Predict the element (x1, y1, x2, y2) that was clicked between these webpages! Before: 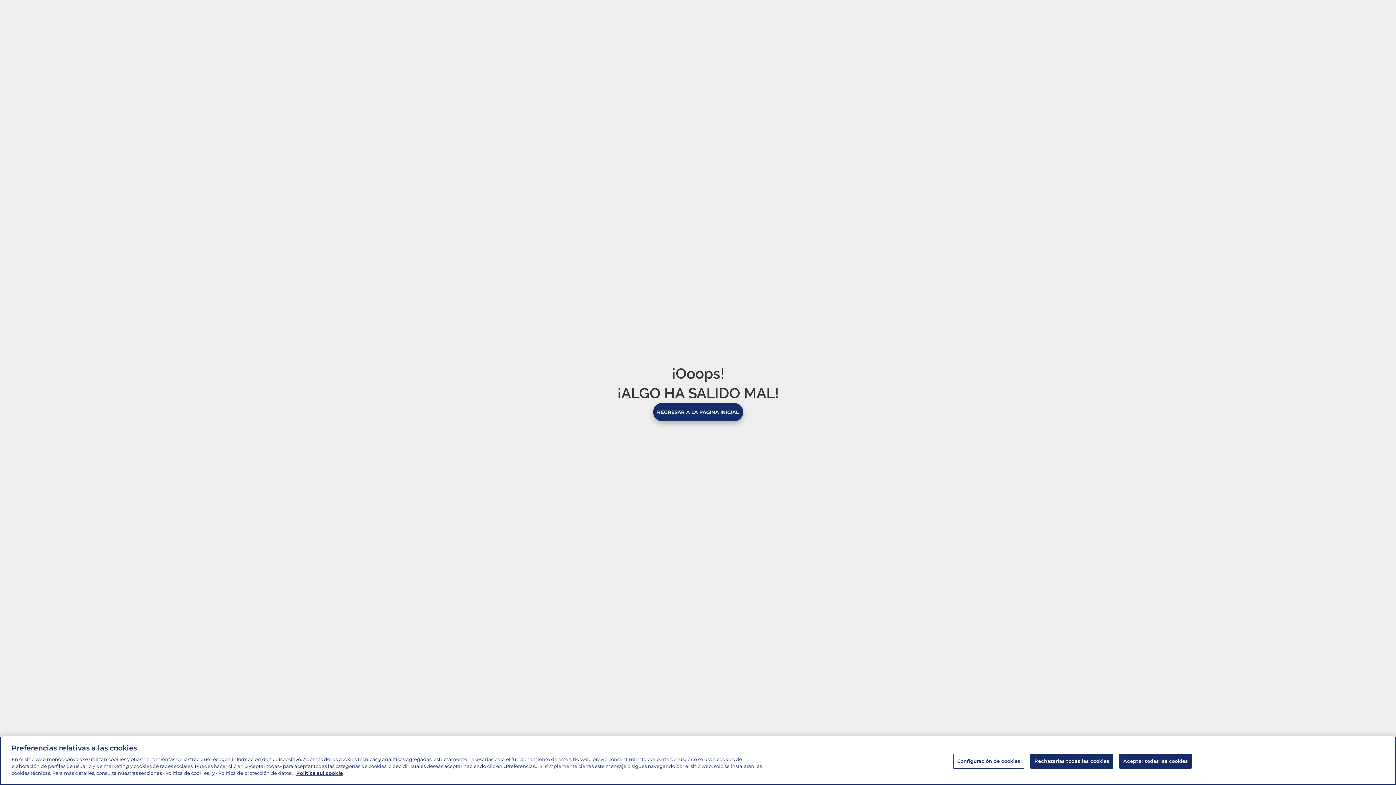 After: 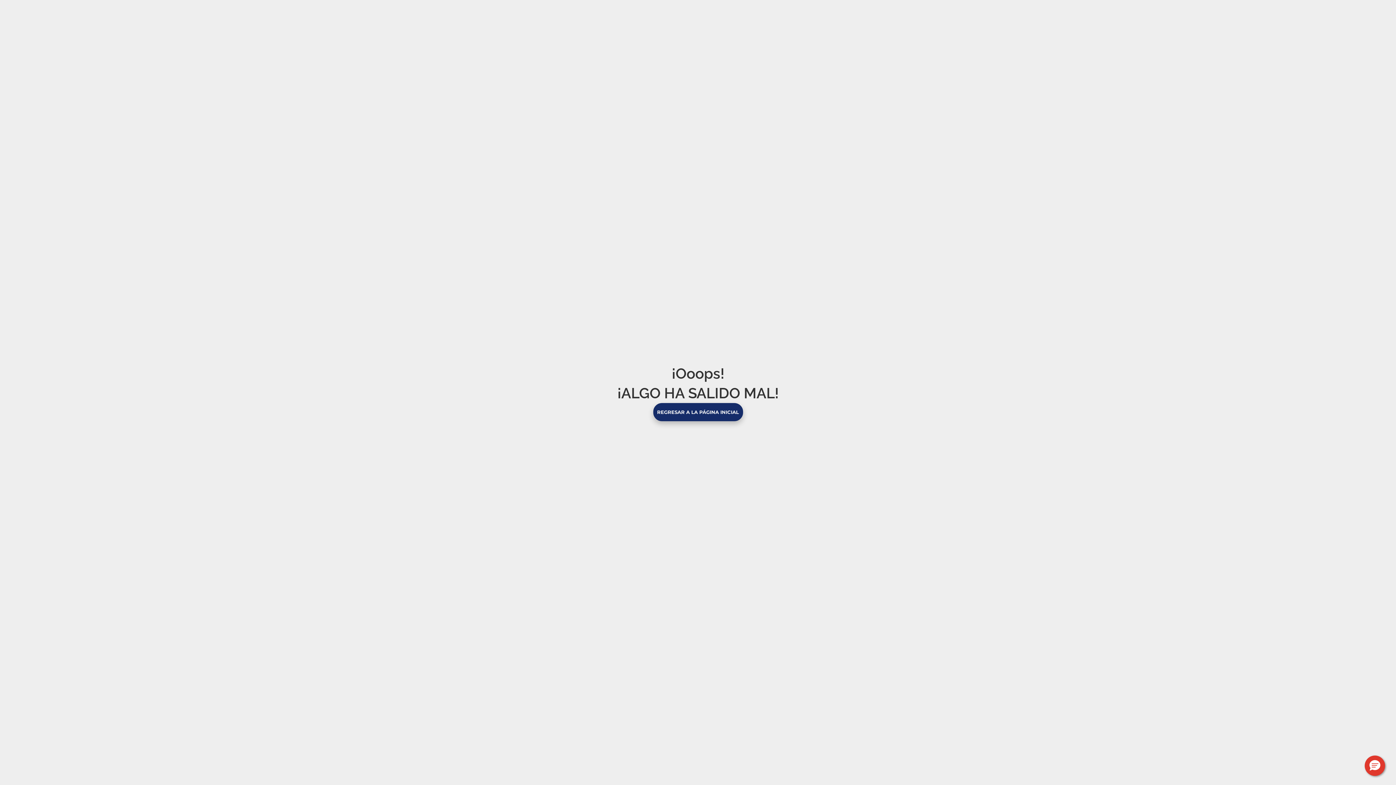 Action: label: Rechazarlas todas las cookies bbox: (1030, 754, 1113, 769)